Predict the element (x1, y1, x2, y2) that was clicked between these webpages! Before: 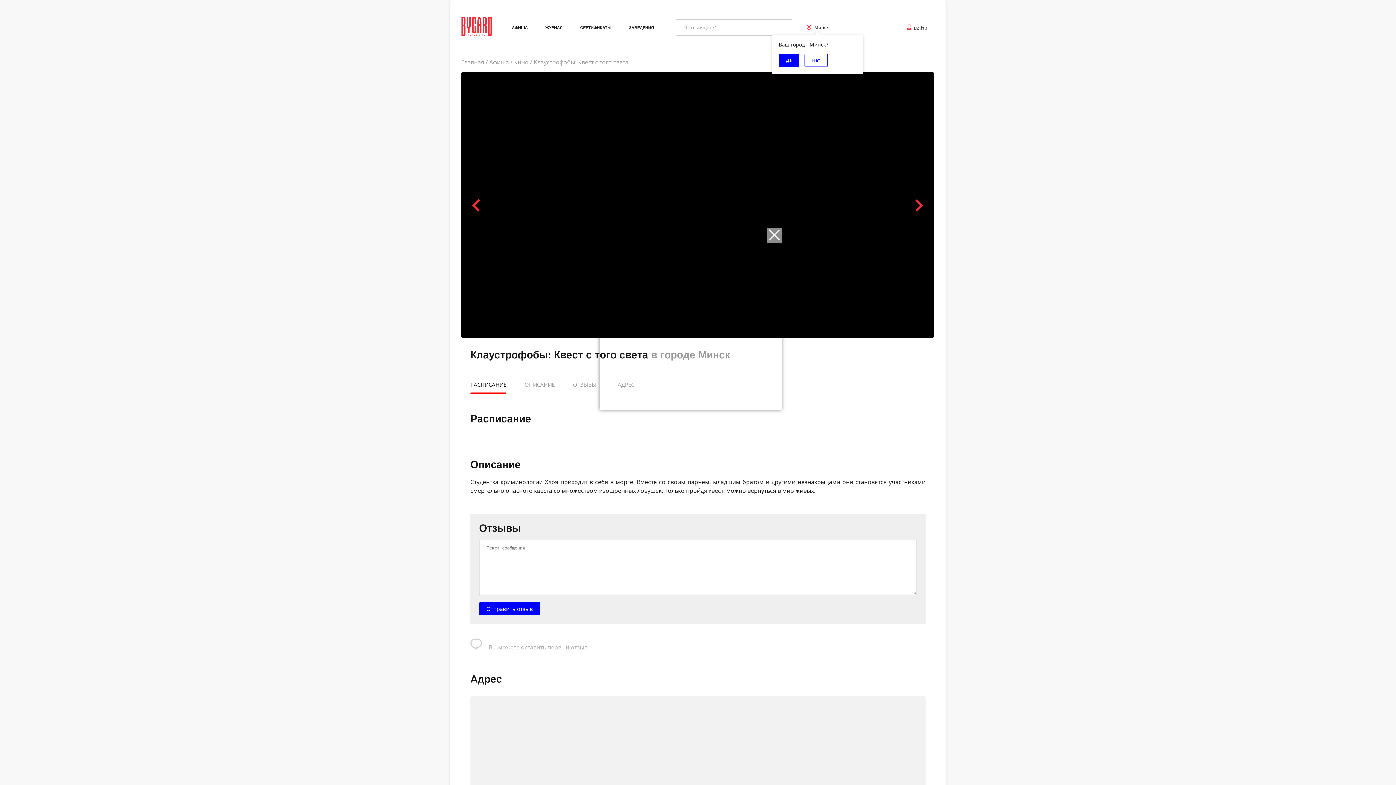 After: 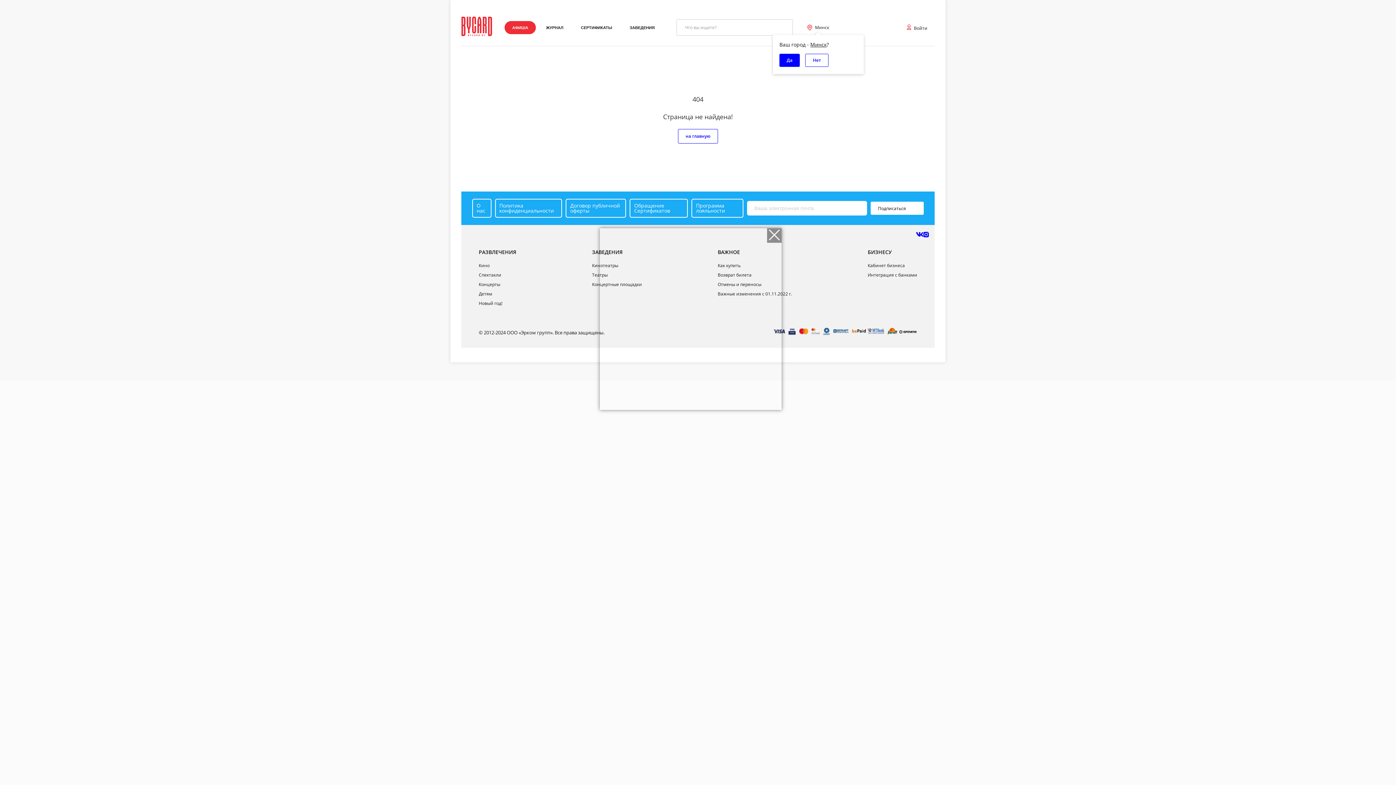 Action: label: АФИША bbox: (504, 20, 535, 34)